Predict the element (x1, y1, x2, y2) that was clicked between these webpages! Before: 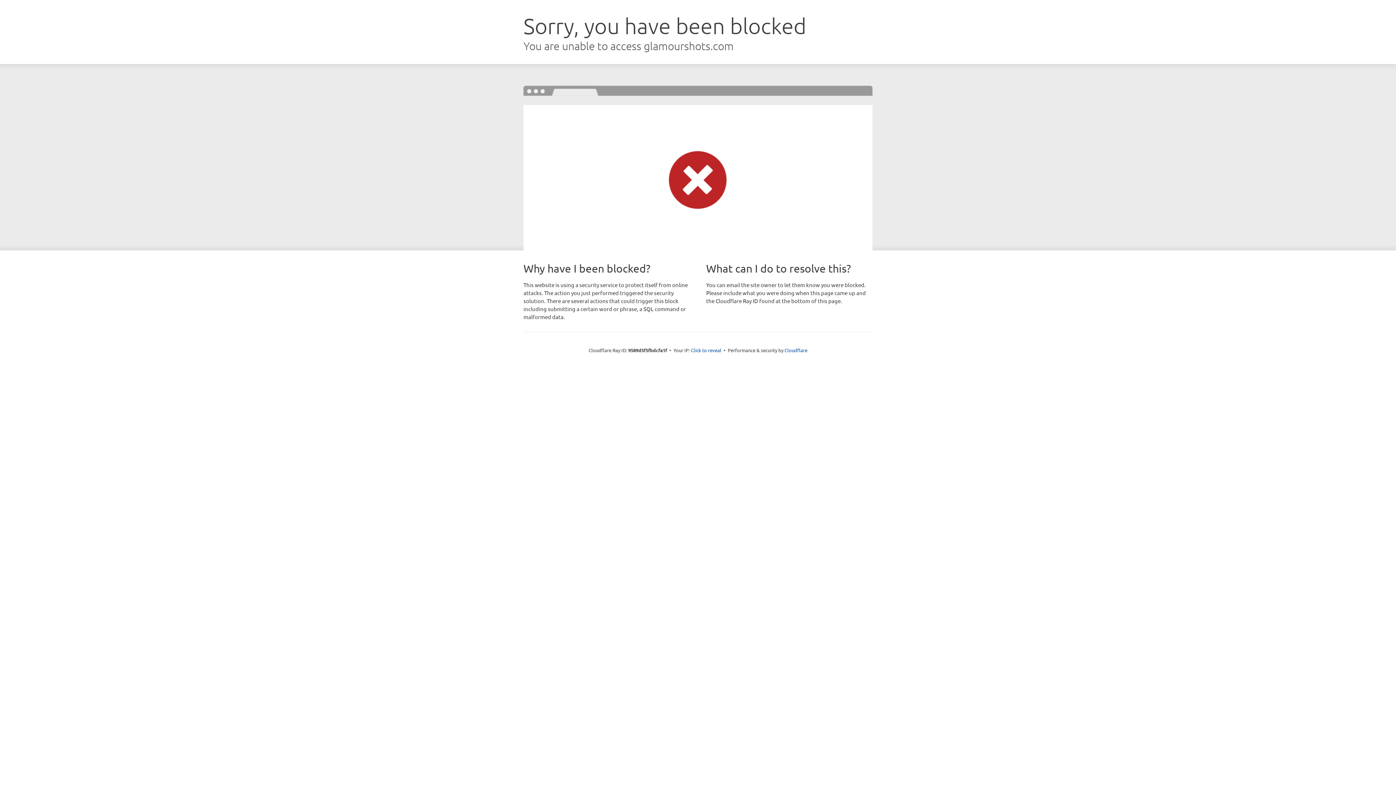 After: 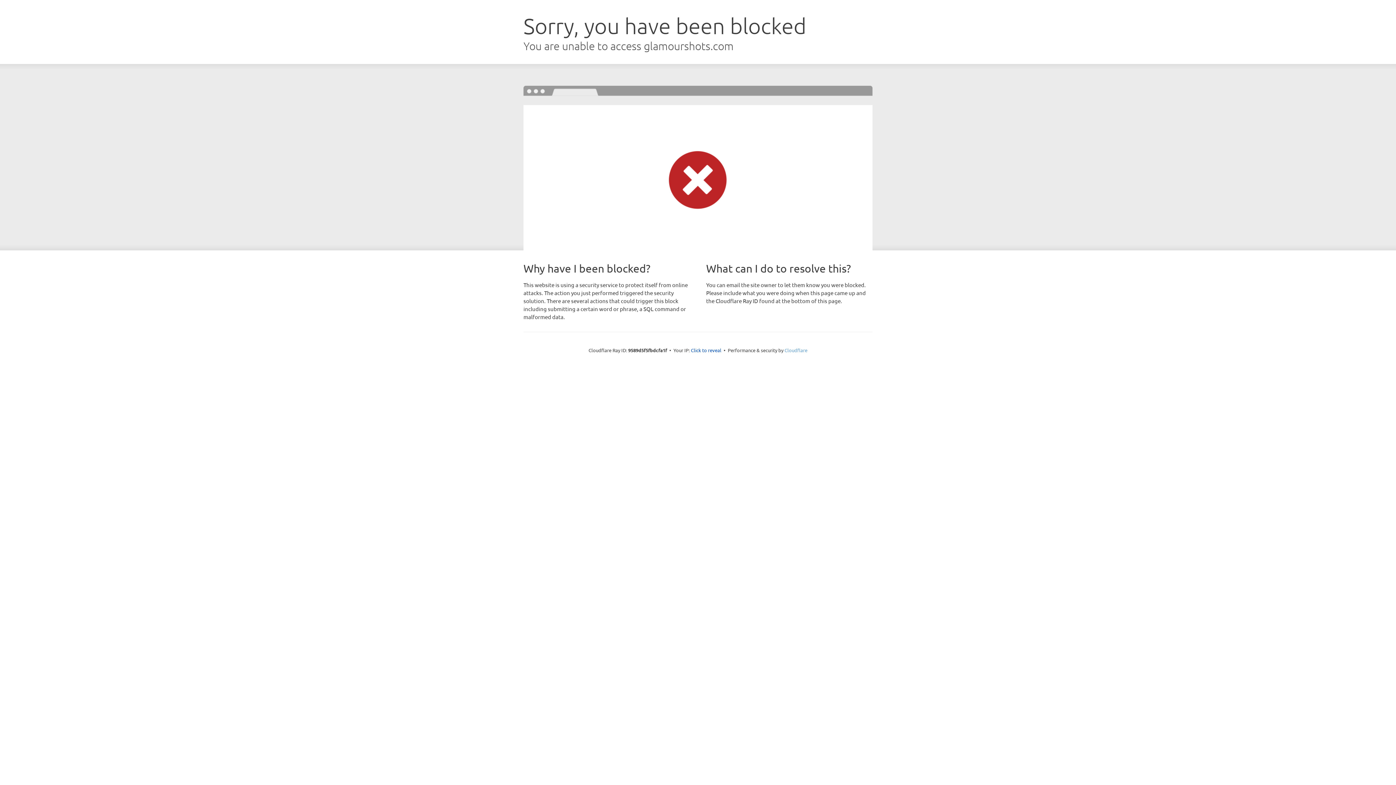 Action: bbox: (784, 347, 807, 353) label: Cloudflare